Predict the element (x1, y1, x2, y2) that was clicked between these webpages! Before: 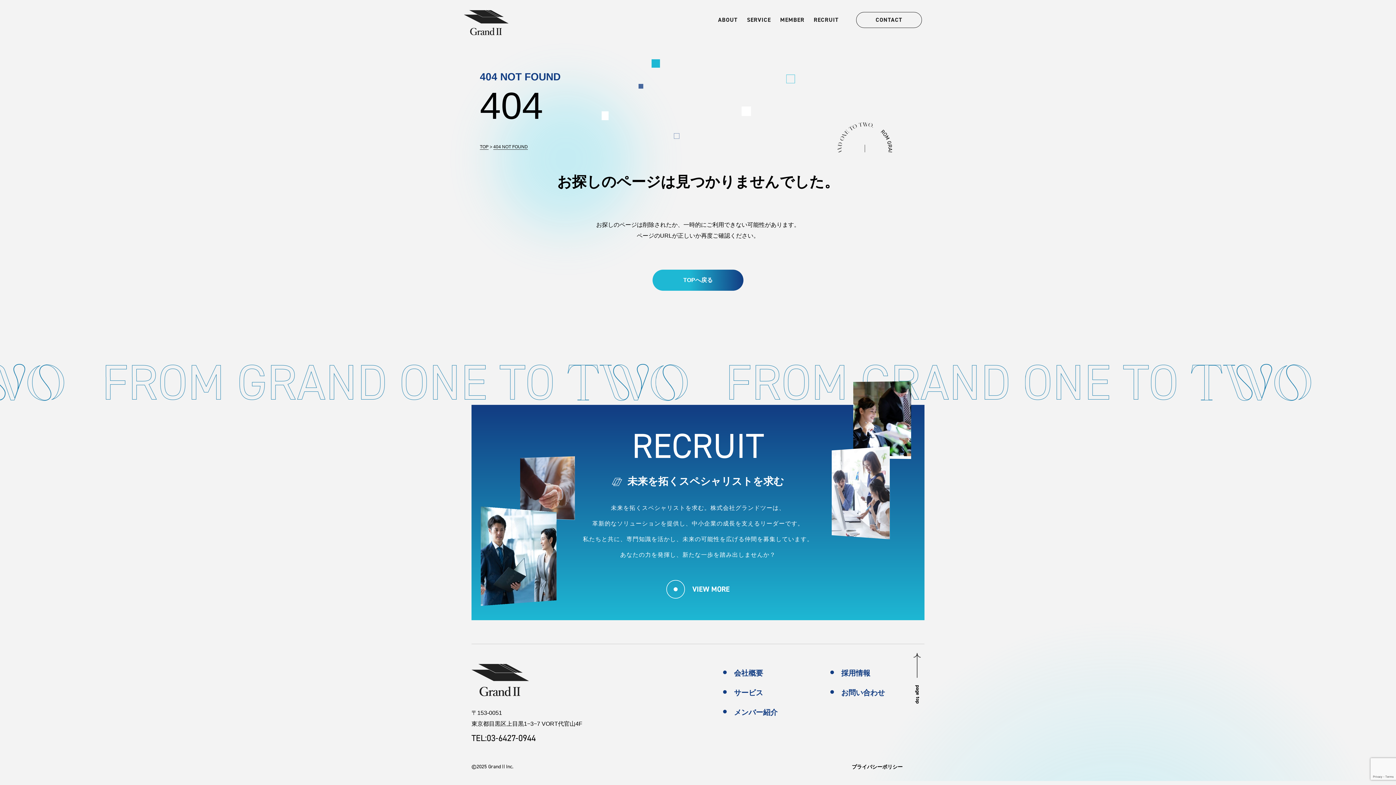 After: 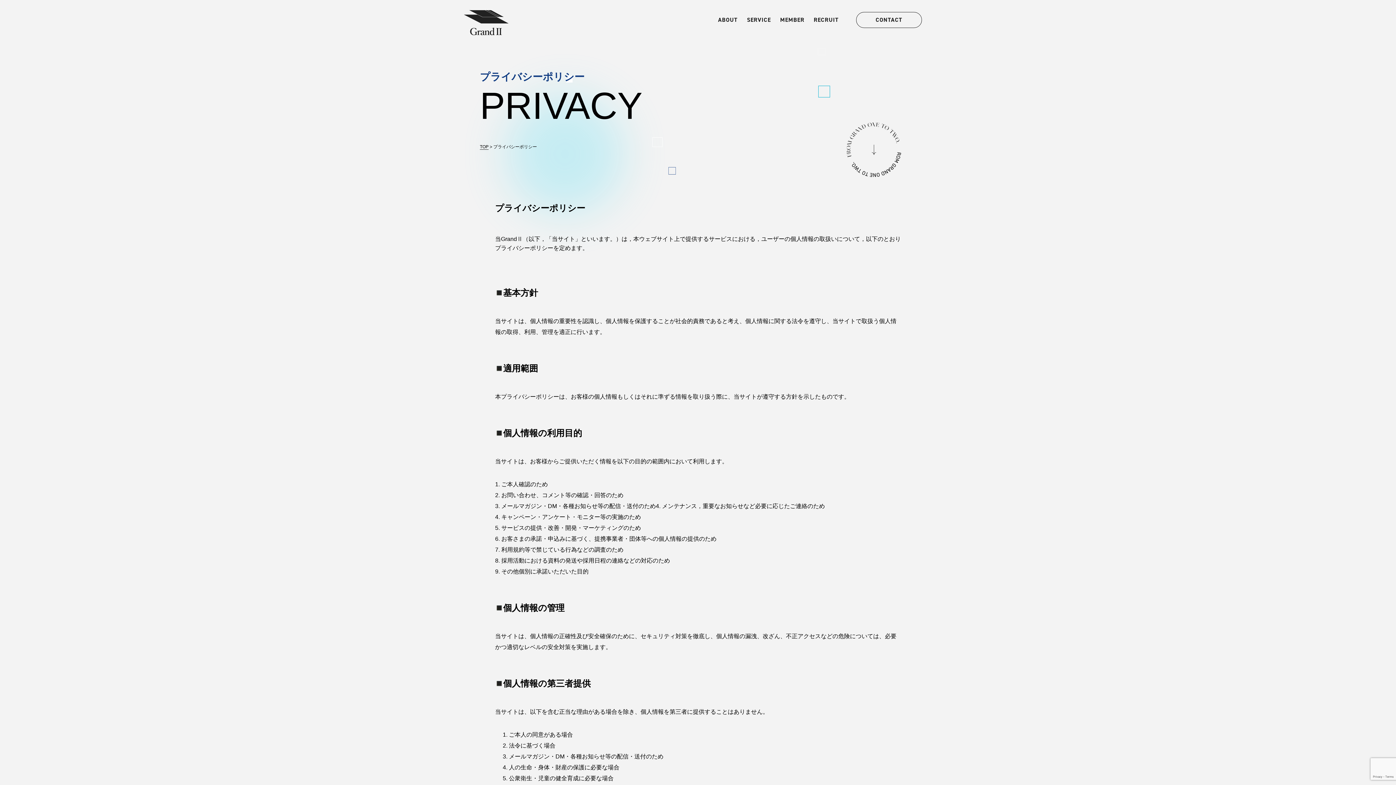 Action: label: プライバシーポリシー bbox: (852, 763, 924, 770)